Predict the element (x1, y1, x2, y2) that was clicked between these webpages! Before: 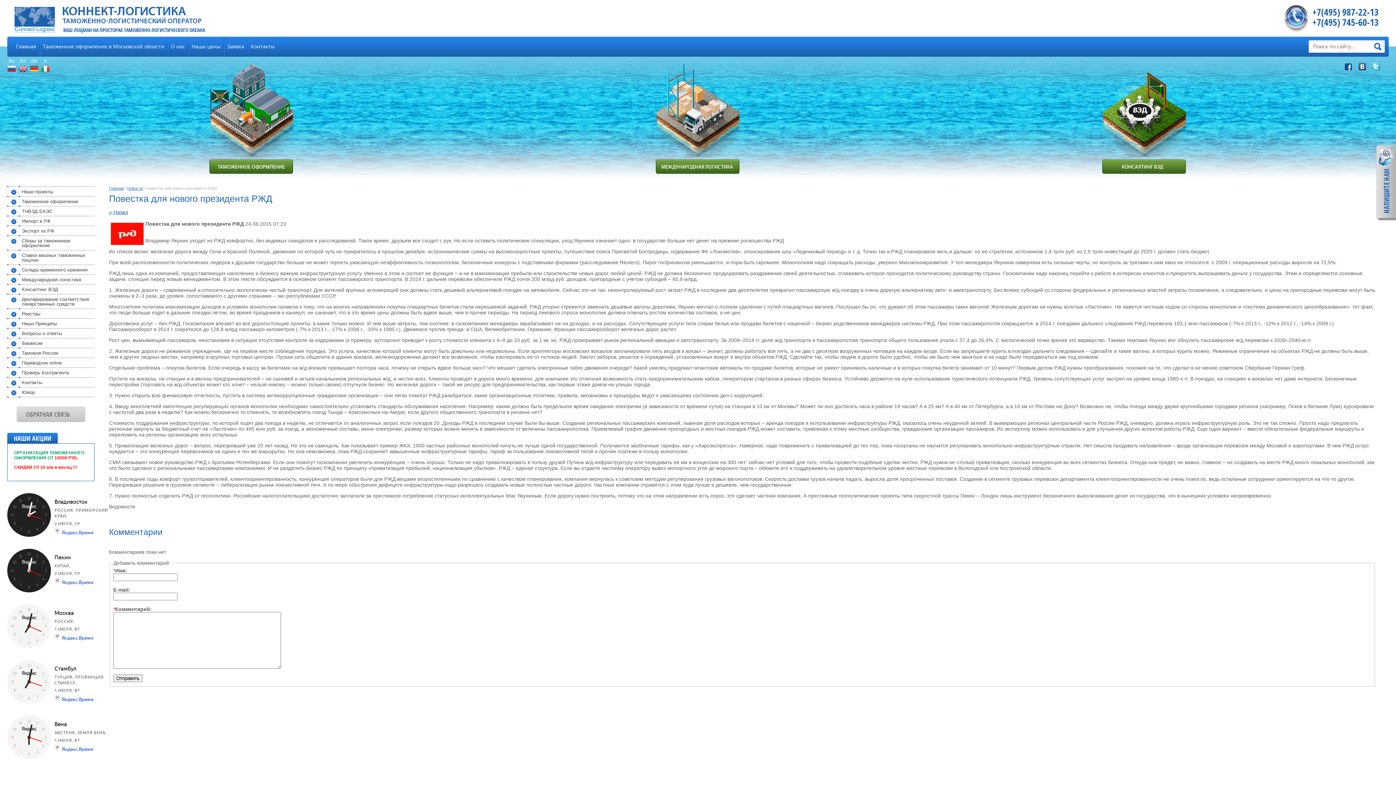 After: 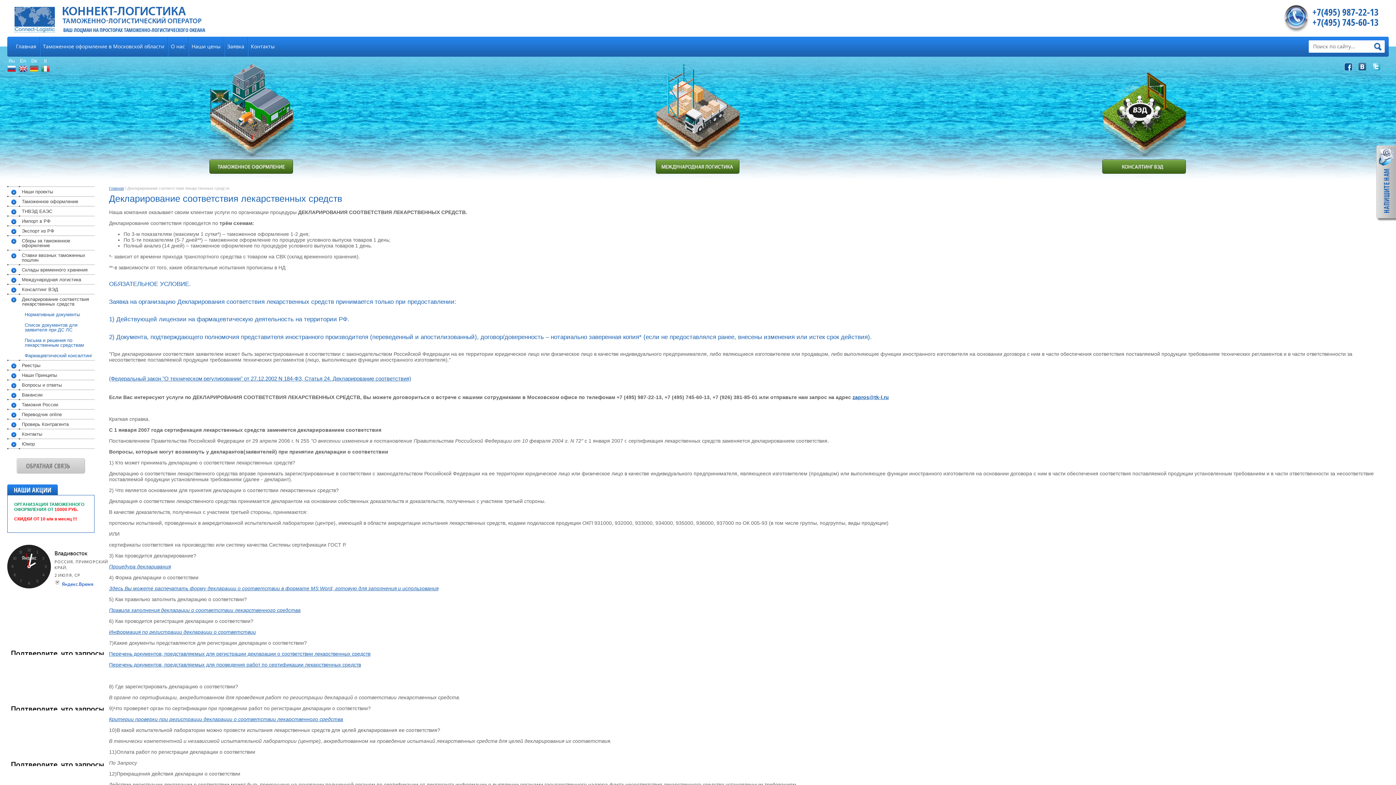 Action: bbox: (7, 293, 94, 309) label: Декларирование соответствия лекарственных средств